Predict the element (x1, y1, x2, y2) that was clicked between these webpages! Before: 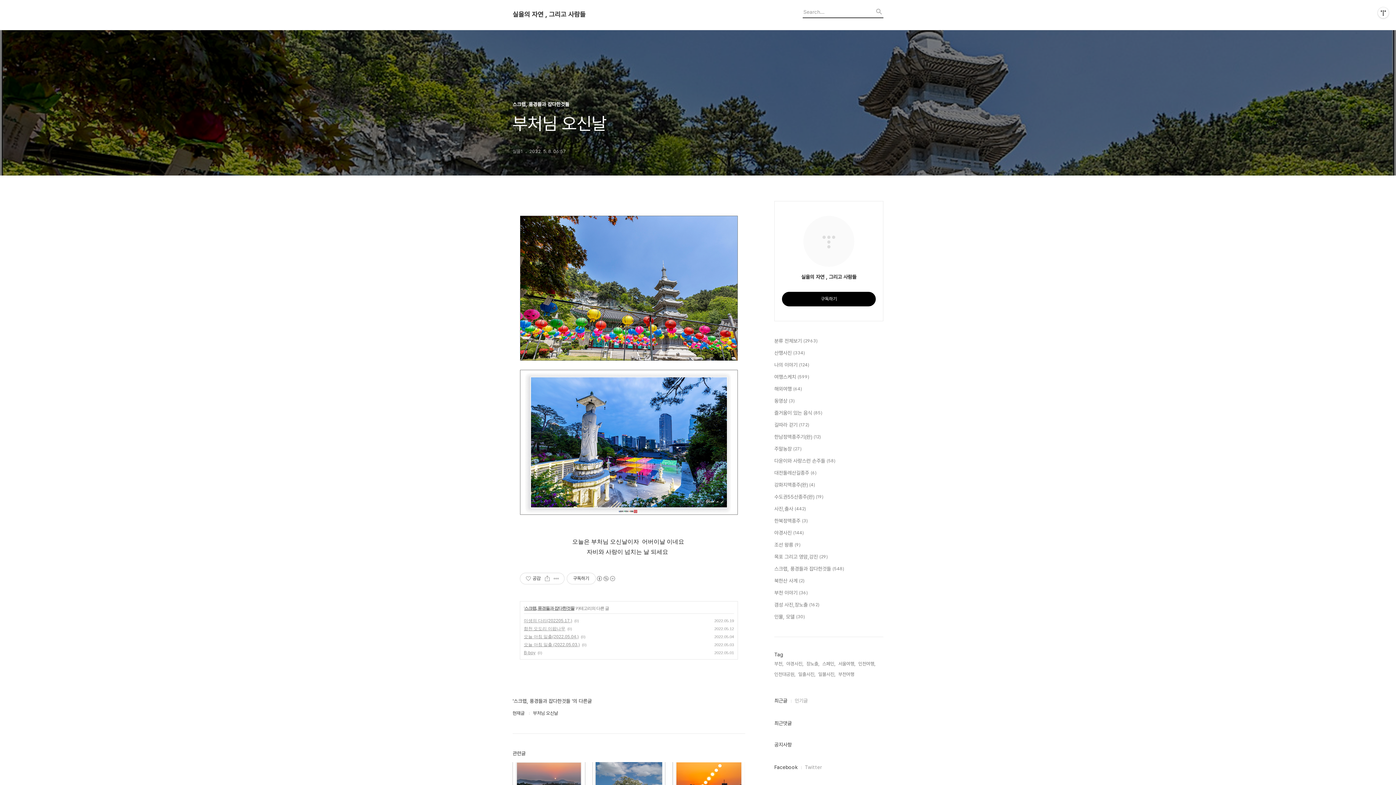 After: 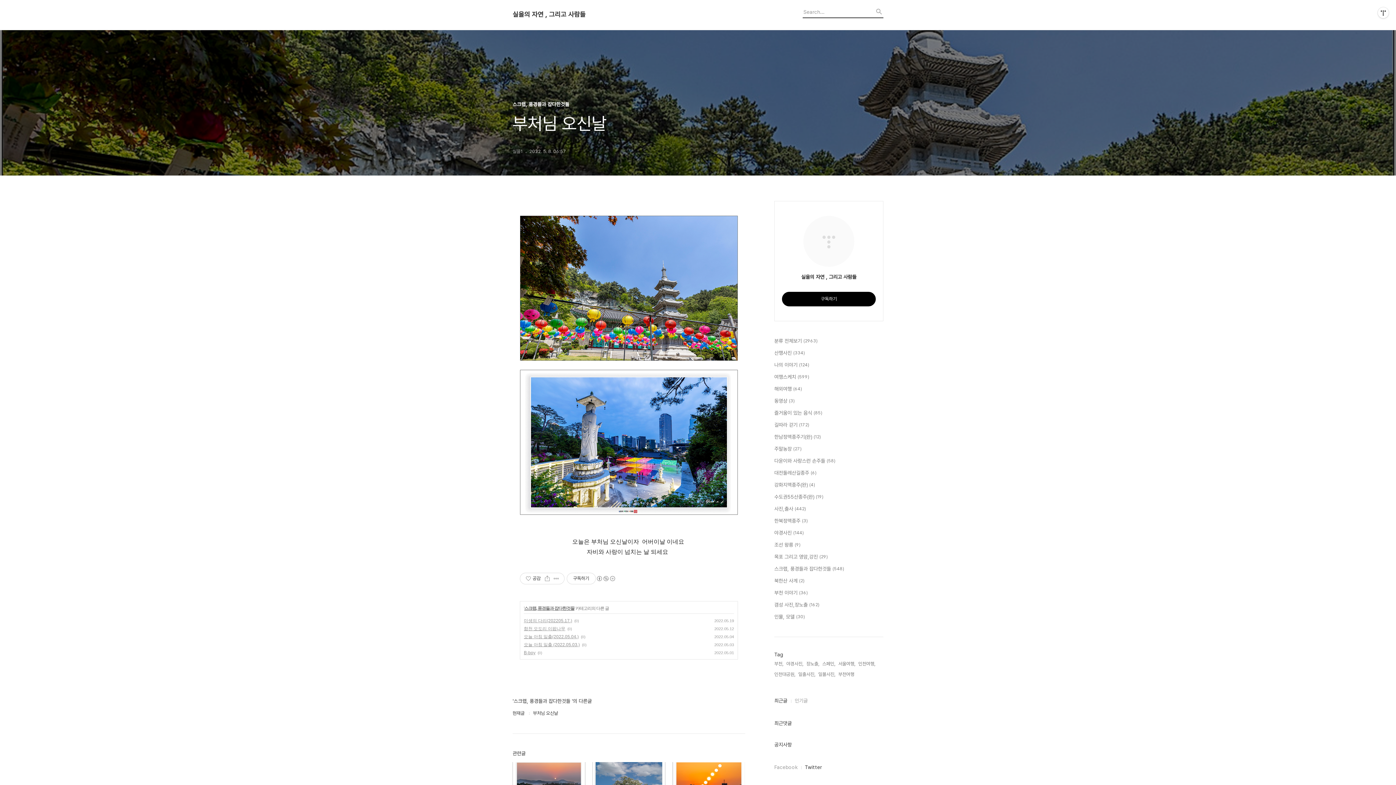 Action: label: Twitter bbox: (805, 763, 822, 771)